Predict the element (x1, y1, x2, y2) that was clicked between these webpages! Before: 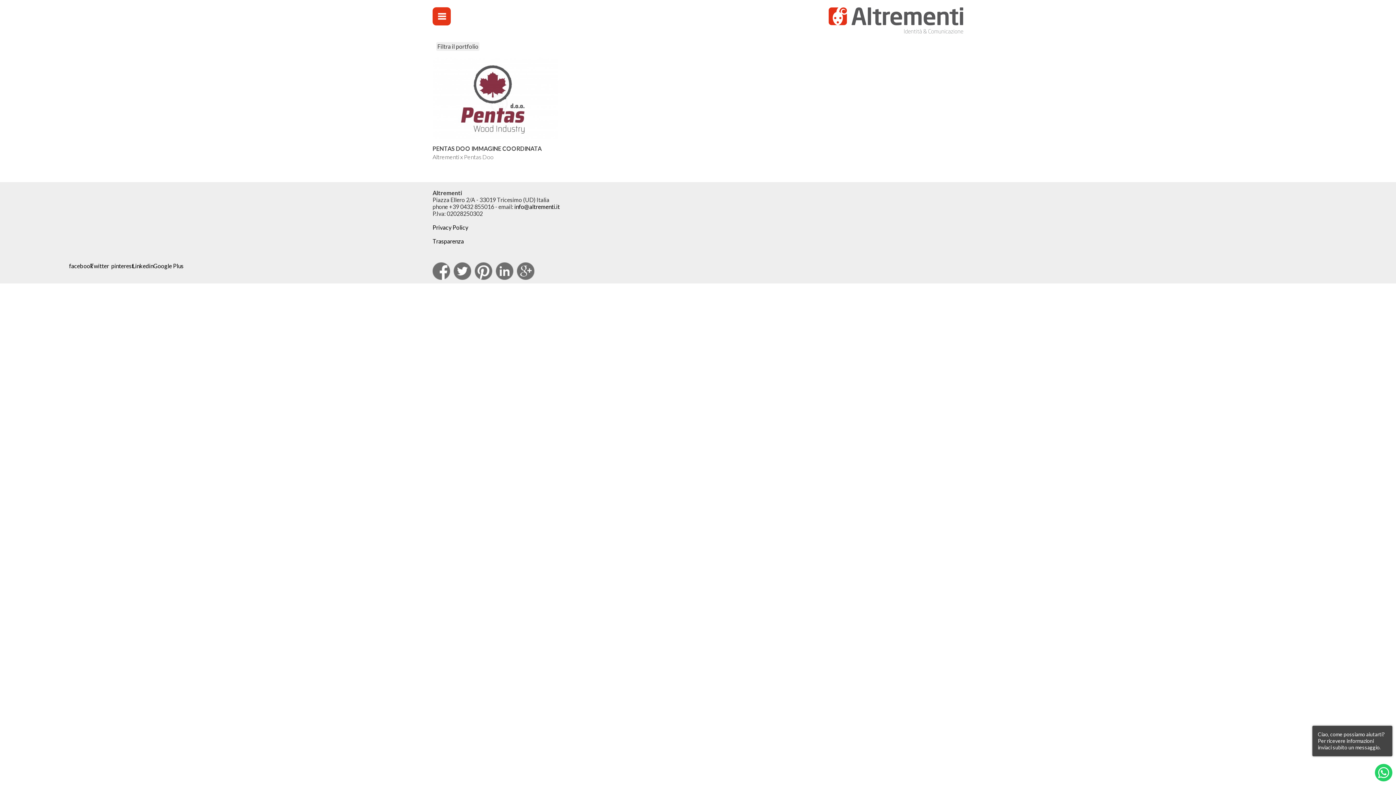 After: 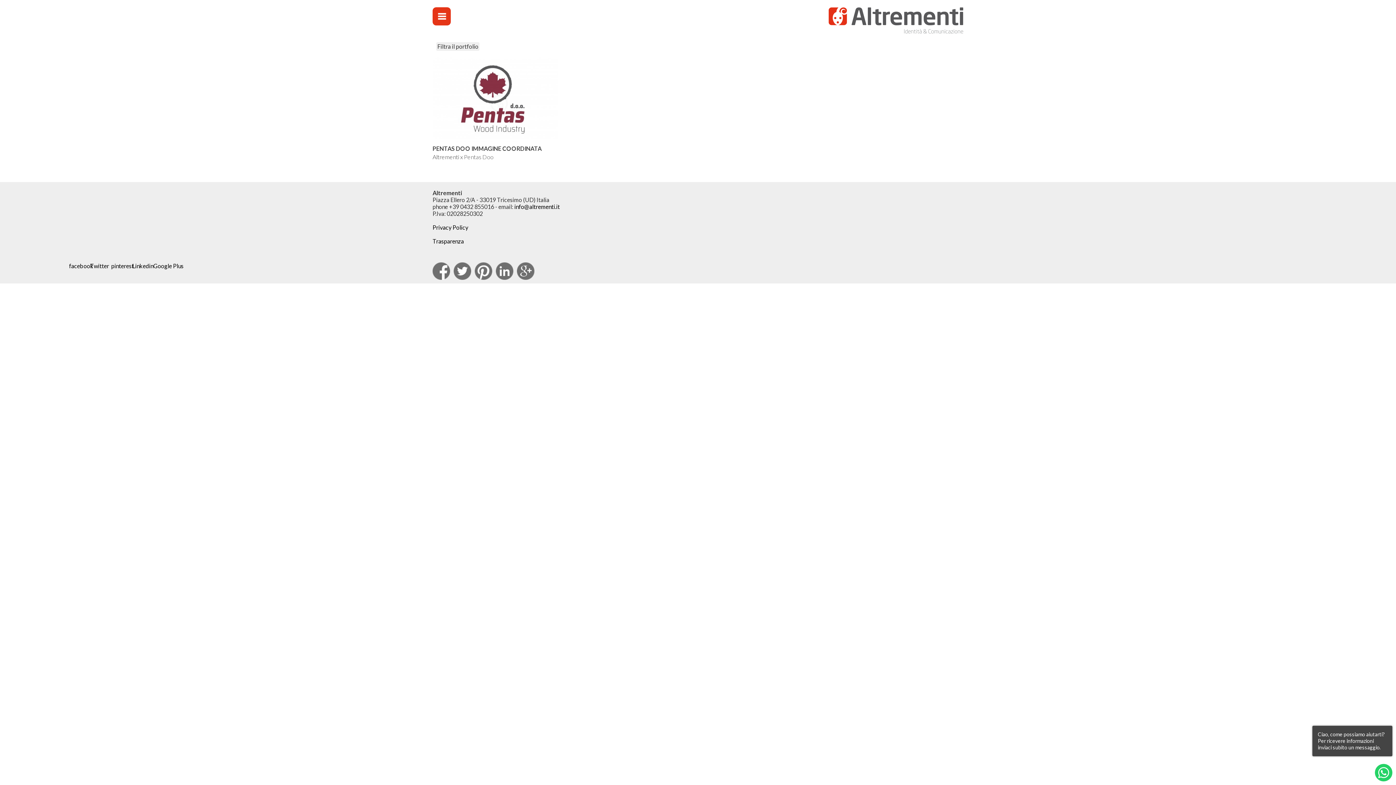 Action: bbox: (1375, 764, 1392, 781) label: Whatsapp